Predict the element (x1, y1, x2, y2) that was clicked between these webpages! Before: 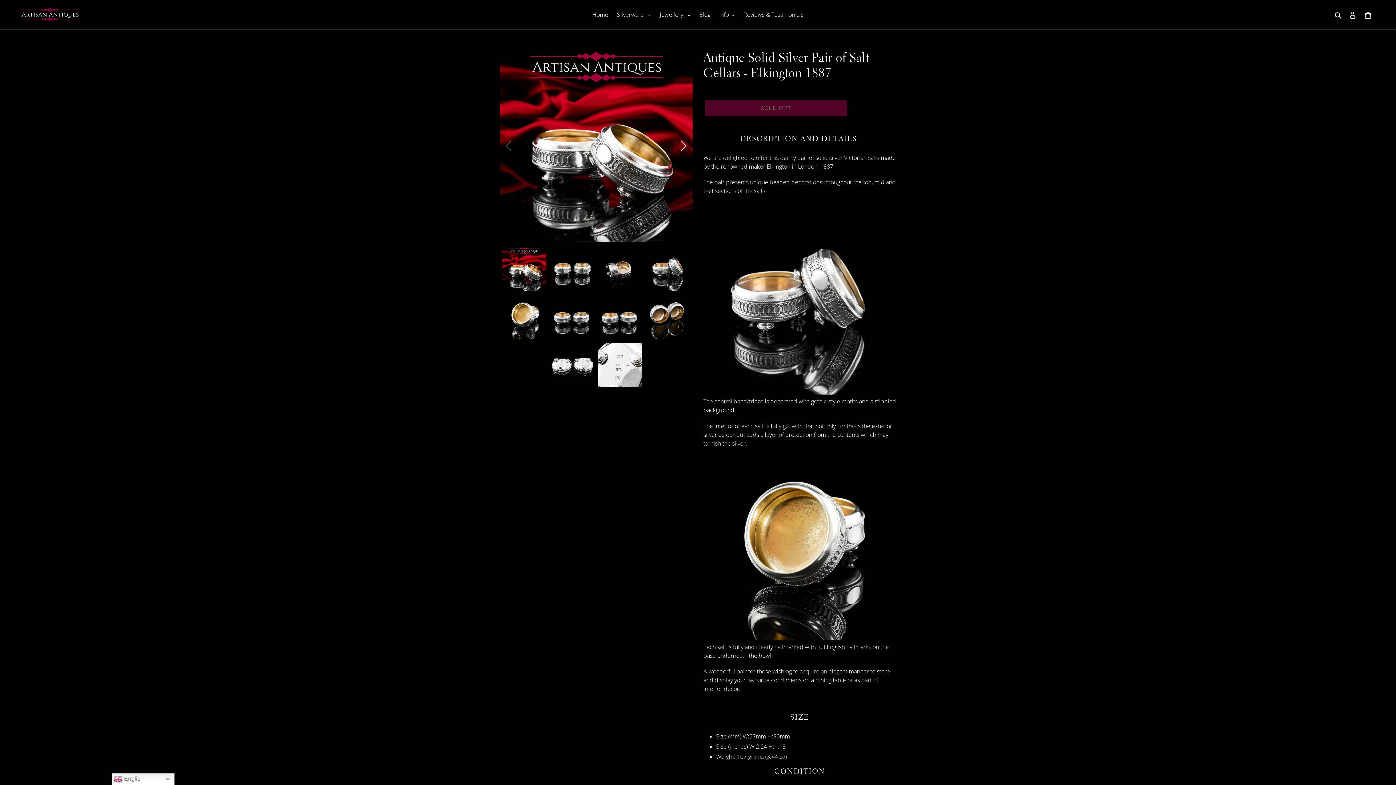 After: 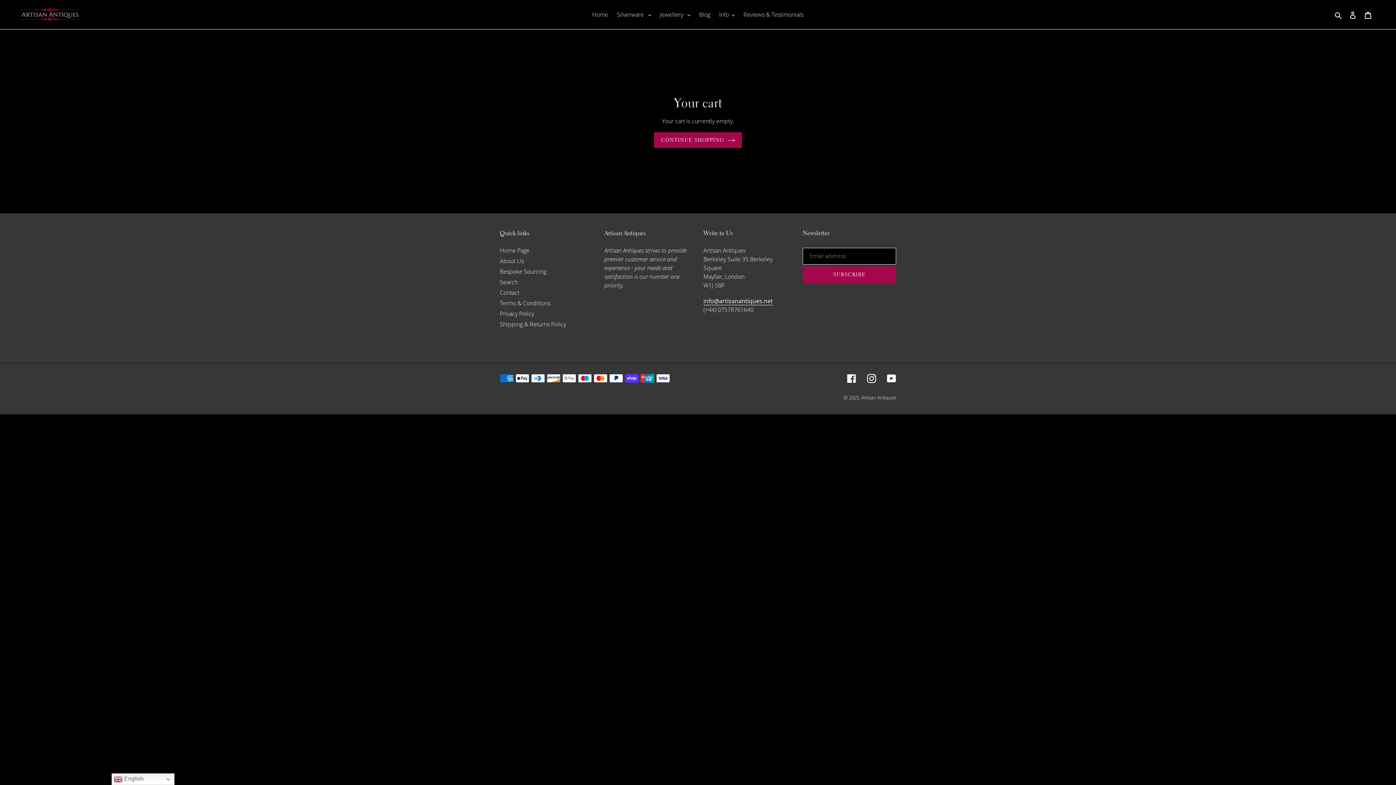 Action: bbox: (1360, 6, 1376, 22) label: Cart